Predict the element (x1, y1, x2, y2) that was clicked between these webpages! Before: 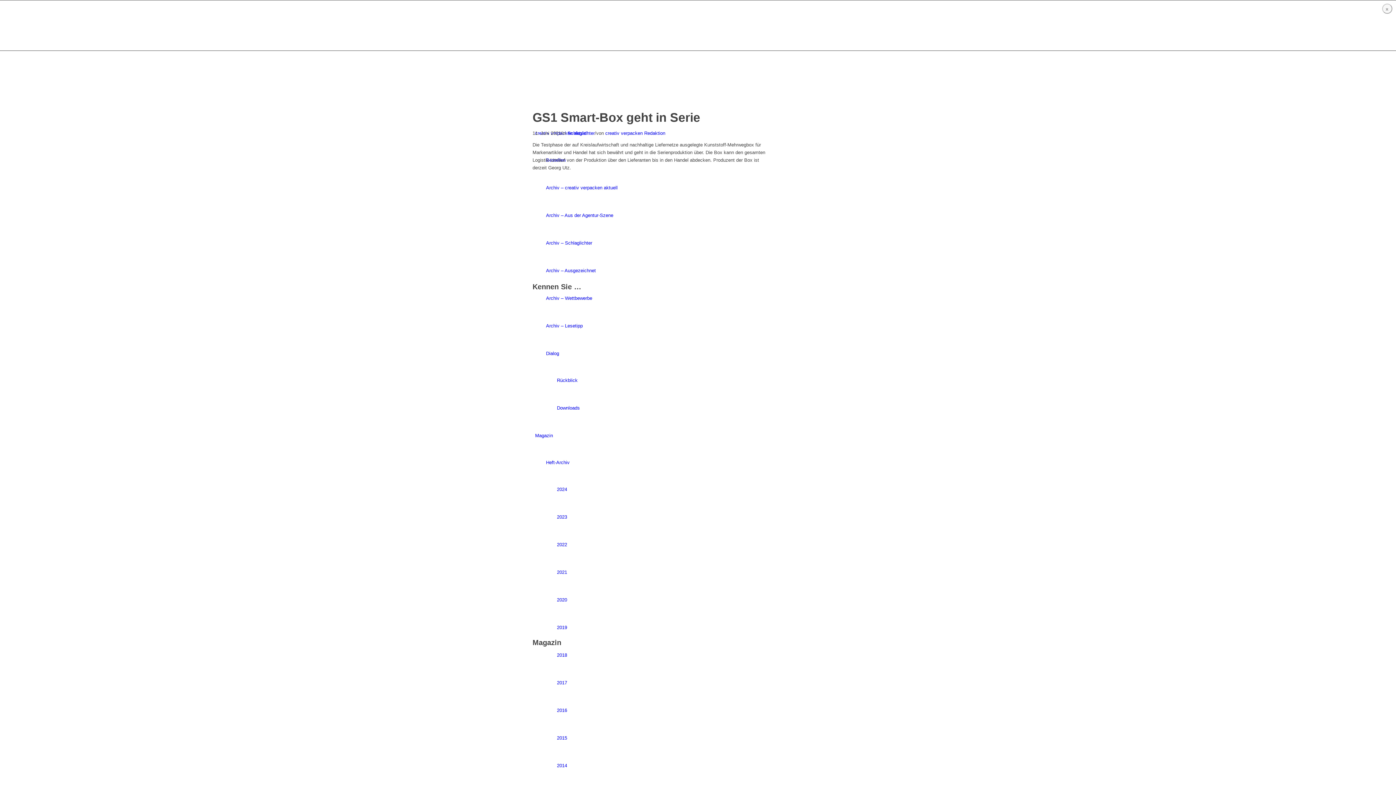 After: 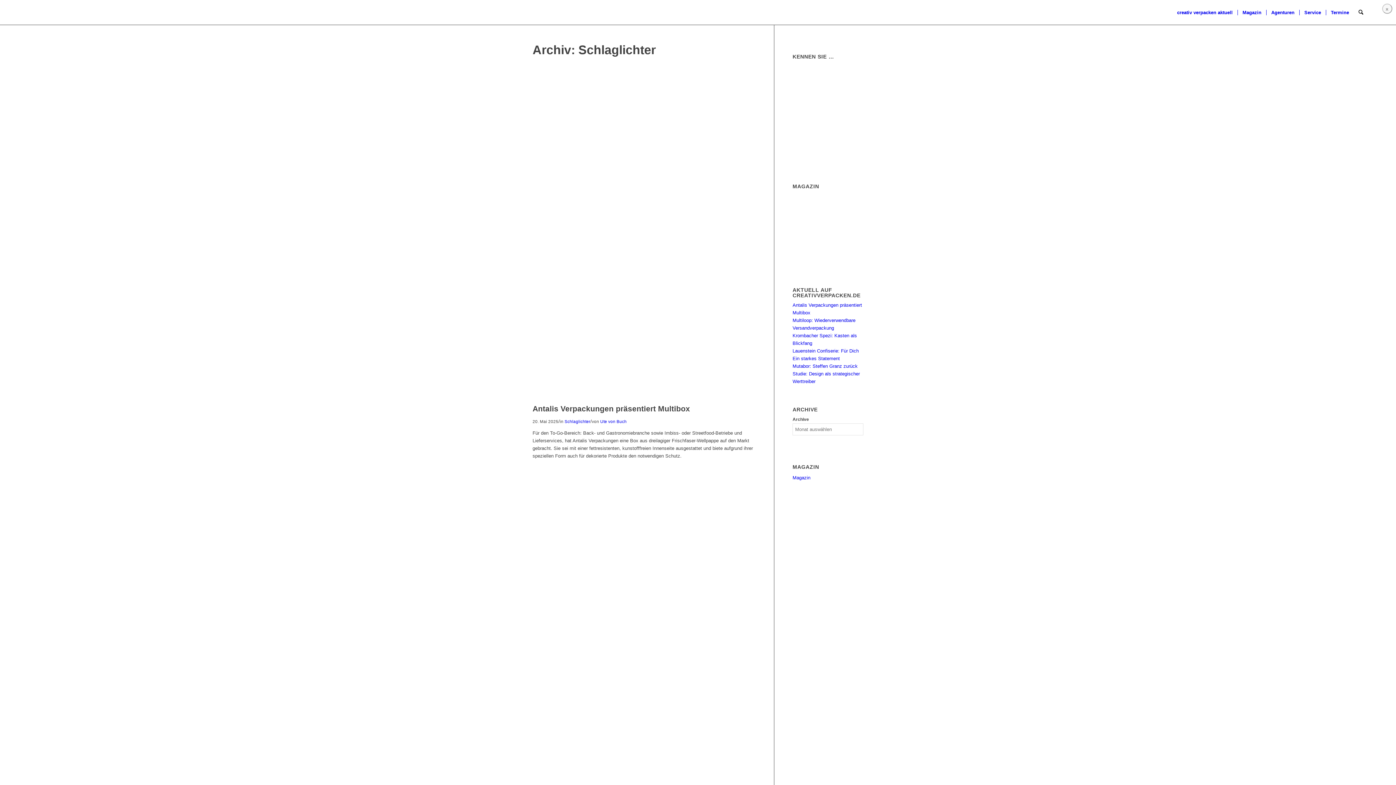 Action: bbox: (567, 130, 594, 136) label: Schlaglichter